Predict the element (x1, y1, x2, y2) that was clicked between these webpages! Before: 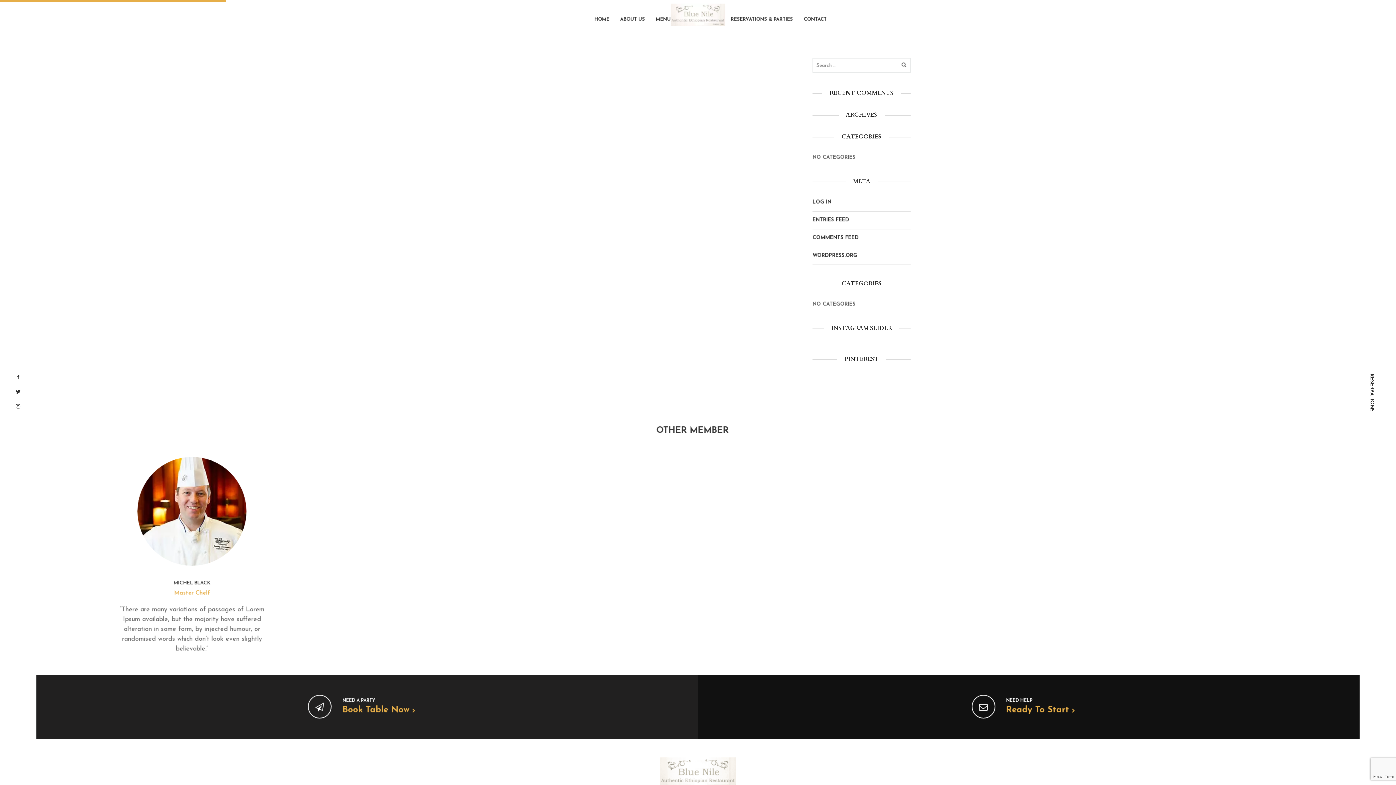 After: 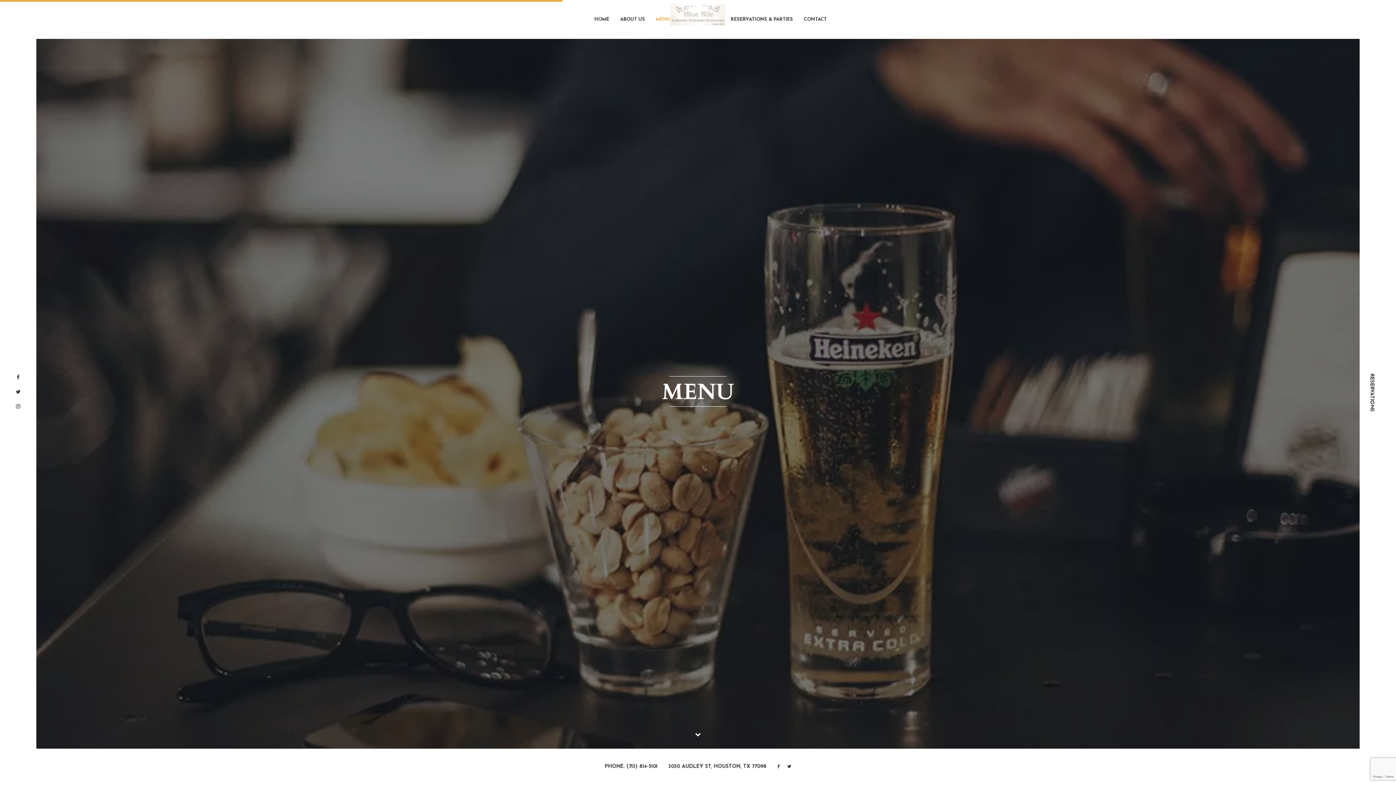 Action: label: MENU bbox: (656, 14, 670, 24)